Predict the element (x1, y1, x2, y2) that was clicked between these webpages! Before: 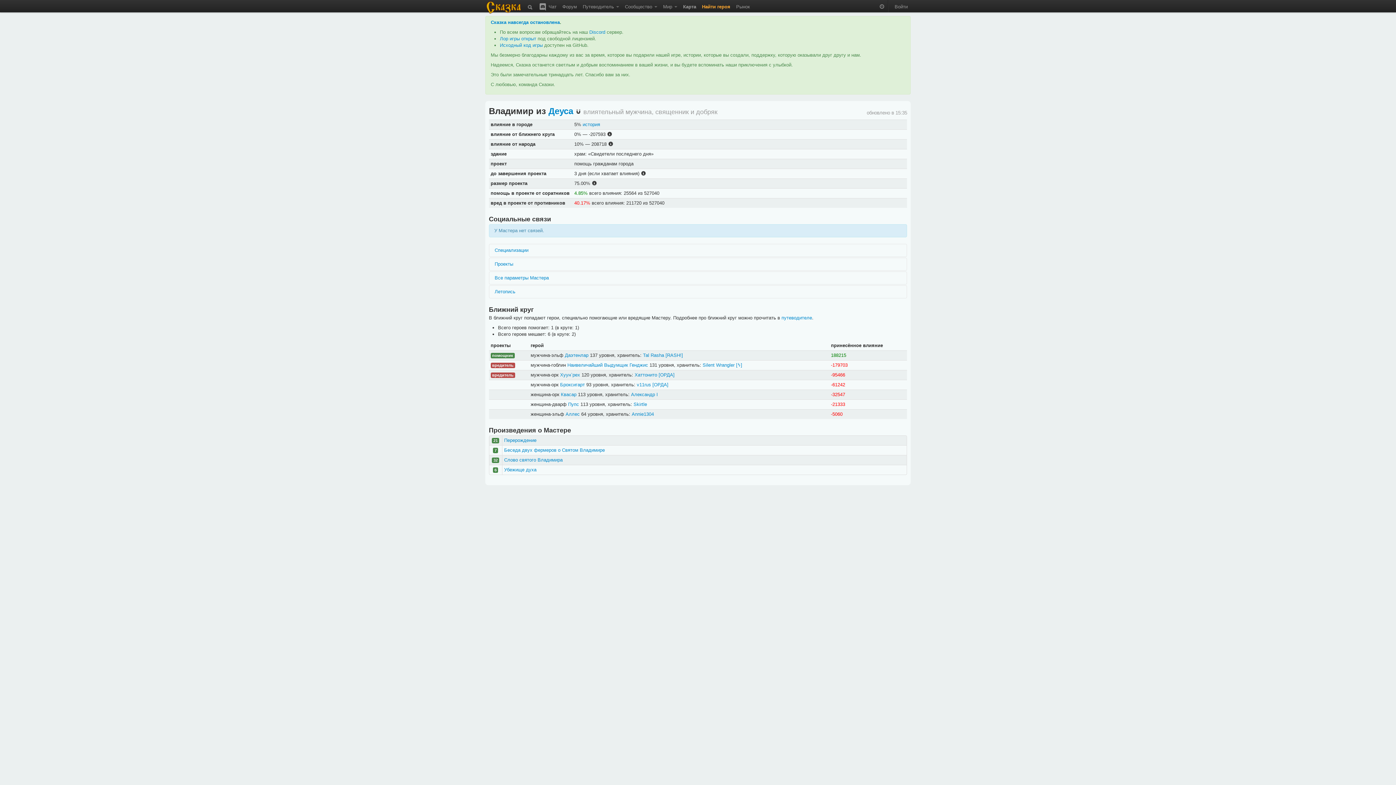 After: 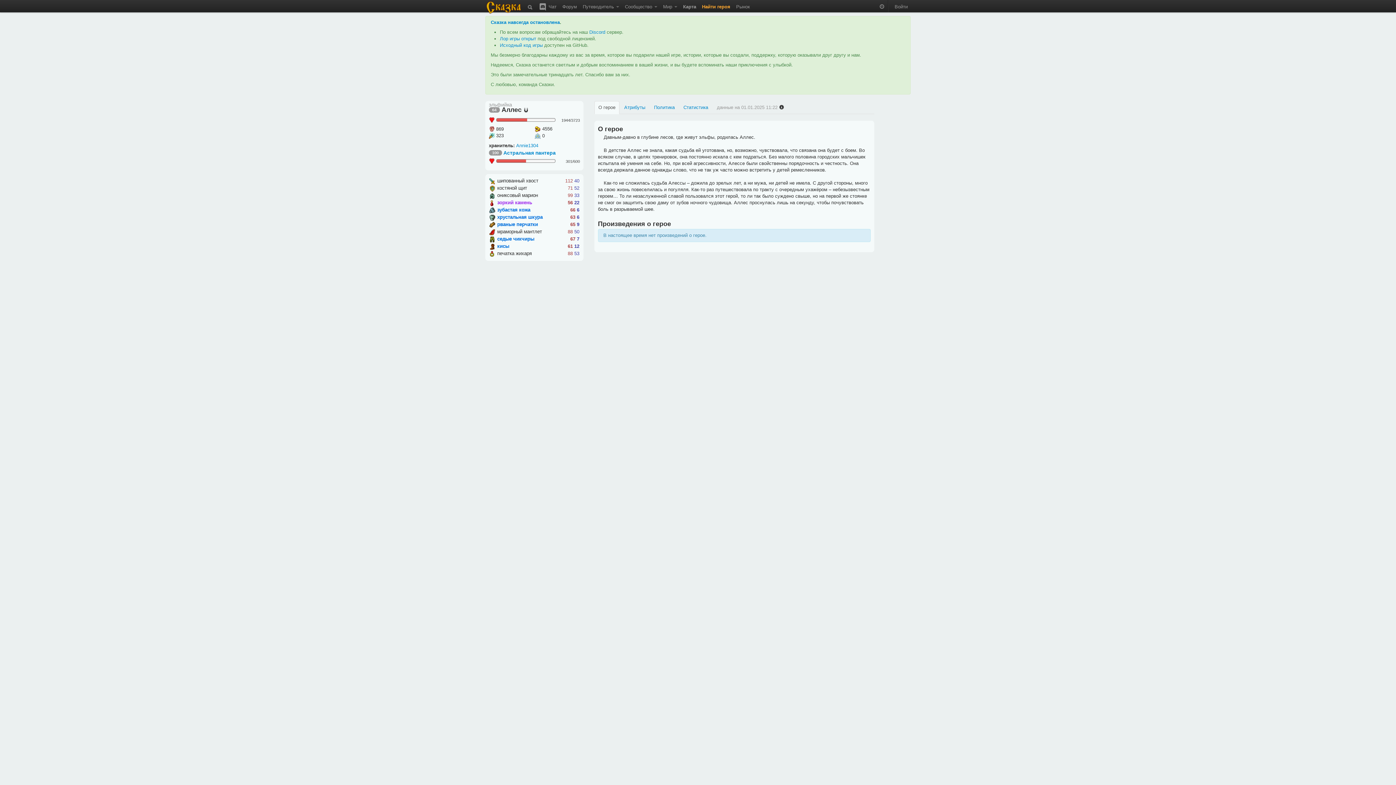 Action: label: Аллес bbox: (565, 411, 579, 417)